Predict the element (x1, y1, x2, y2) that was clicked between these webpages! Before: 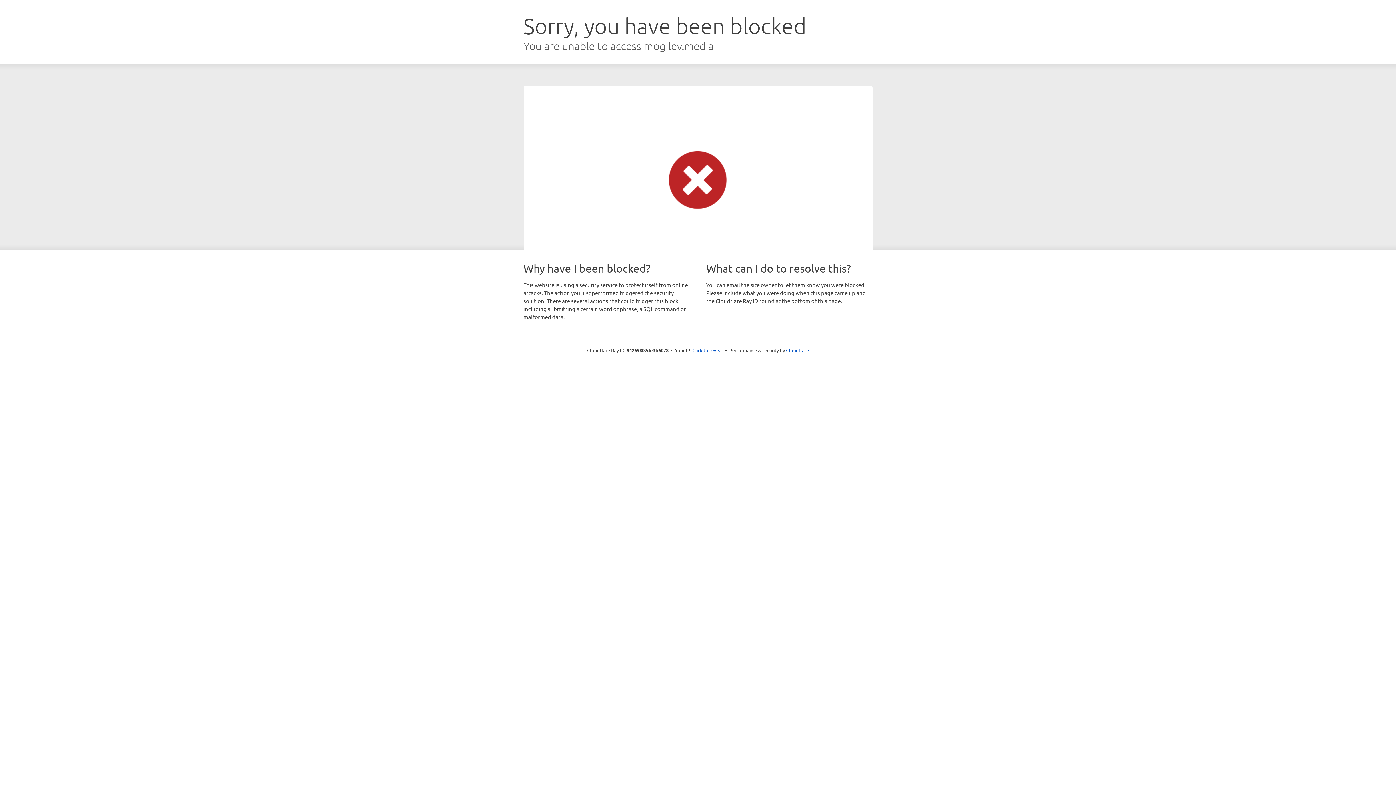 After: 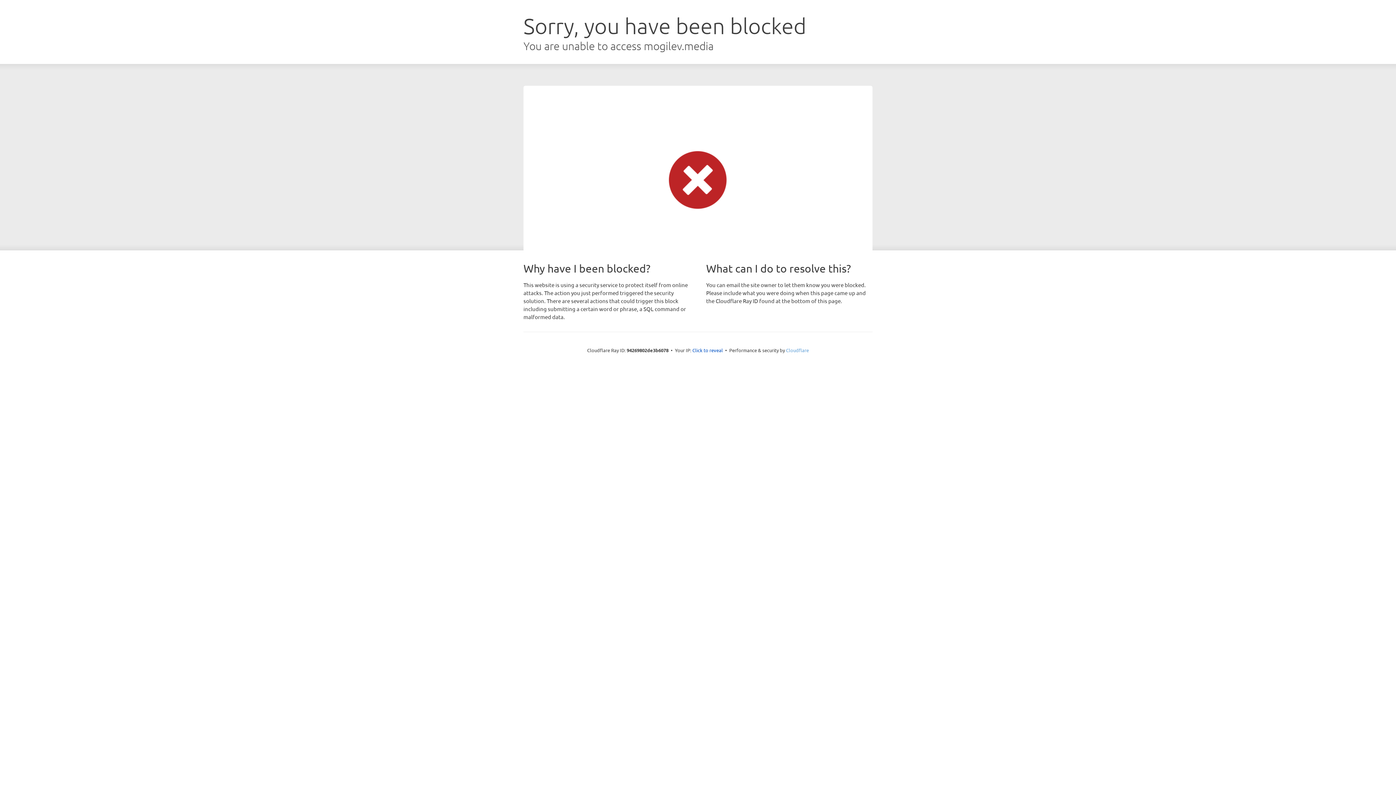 Action: label: Cloudflare bbox: (786, 347, 809, 353)